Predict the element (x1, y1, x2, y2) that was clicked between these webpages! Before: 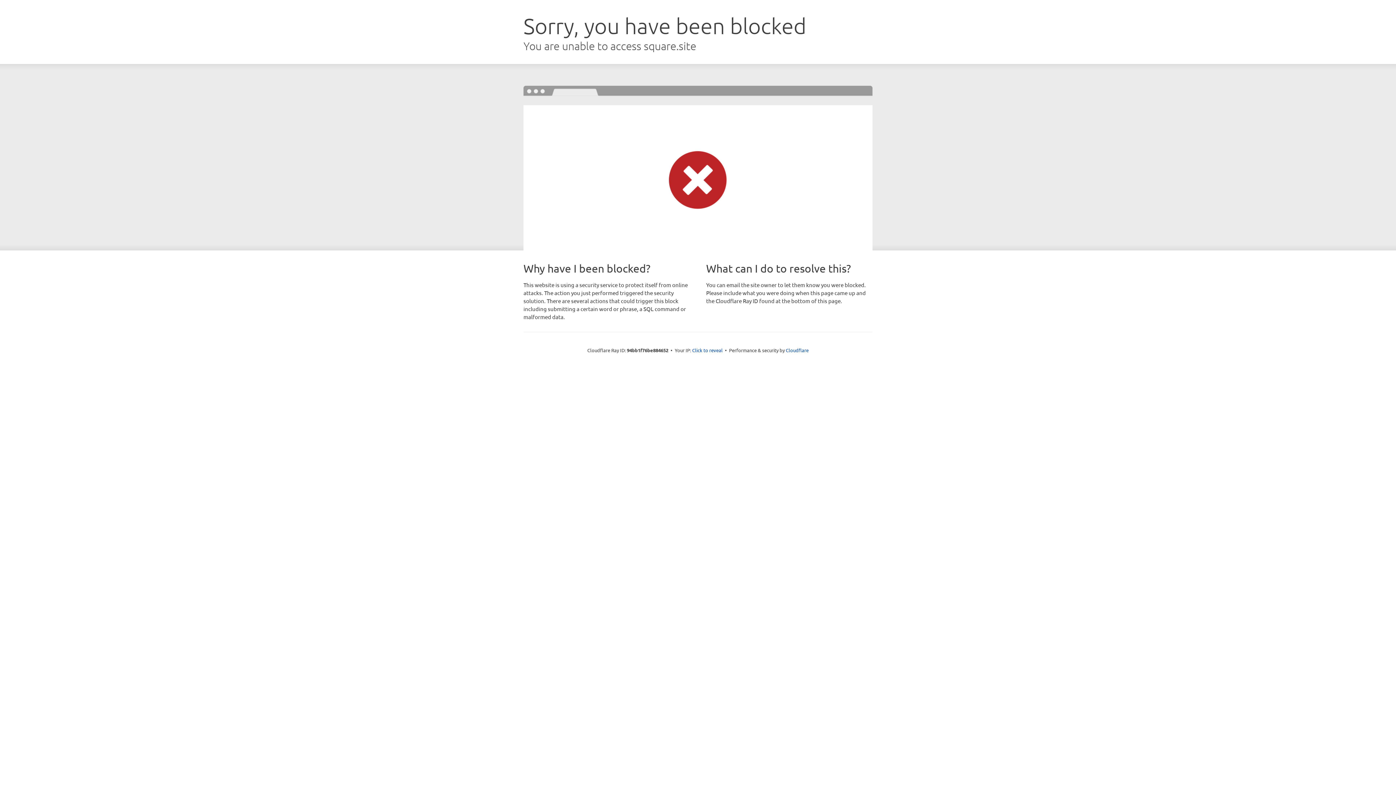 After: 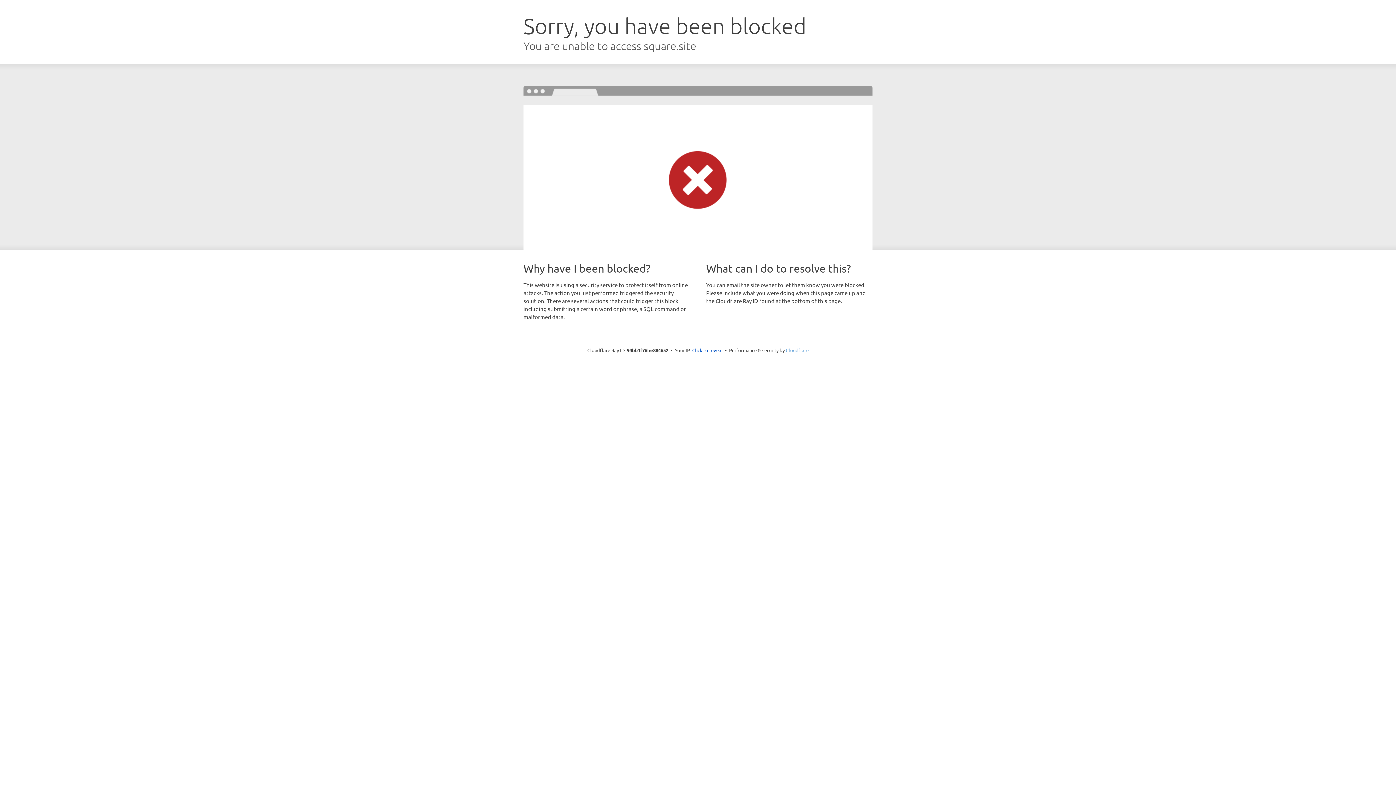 Action: bbox: (786, 347, 808, 353) label: Cloudflare